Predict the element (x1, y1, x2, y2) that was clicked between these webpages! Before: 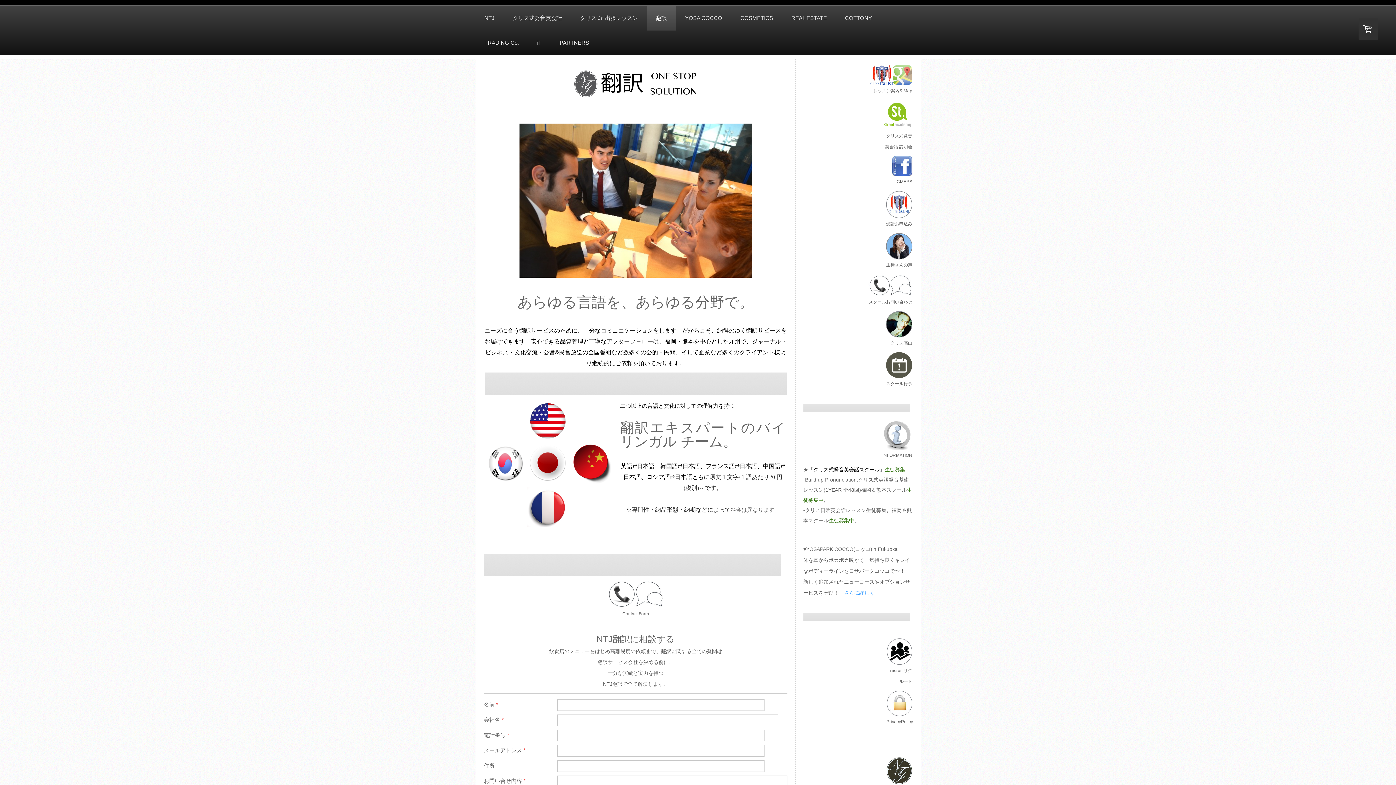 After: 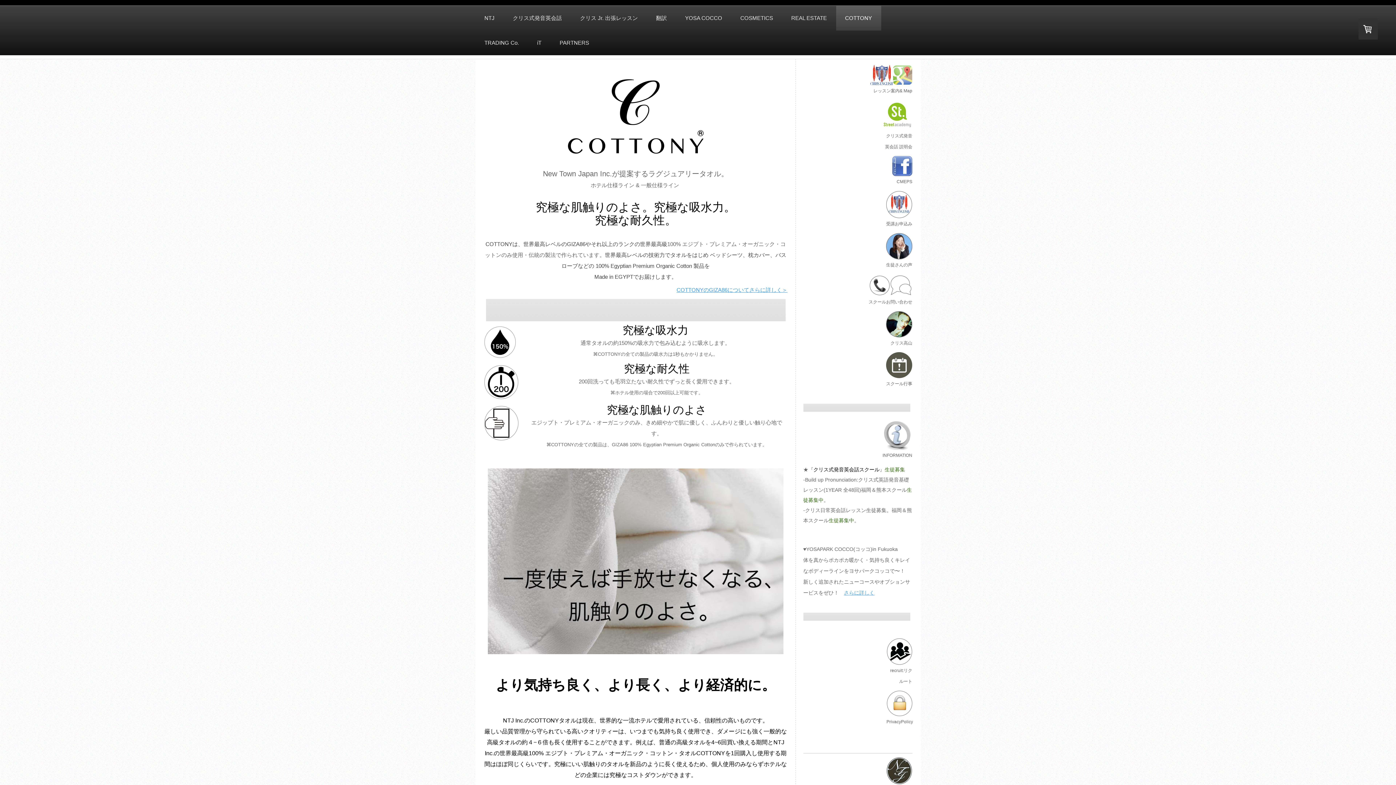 Action: label: COTTONY bbox: (836, 5, 881, 30)